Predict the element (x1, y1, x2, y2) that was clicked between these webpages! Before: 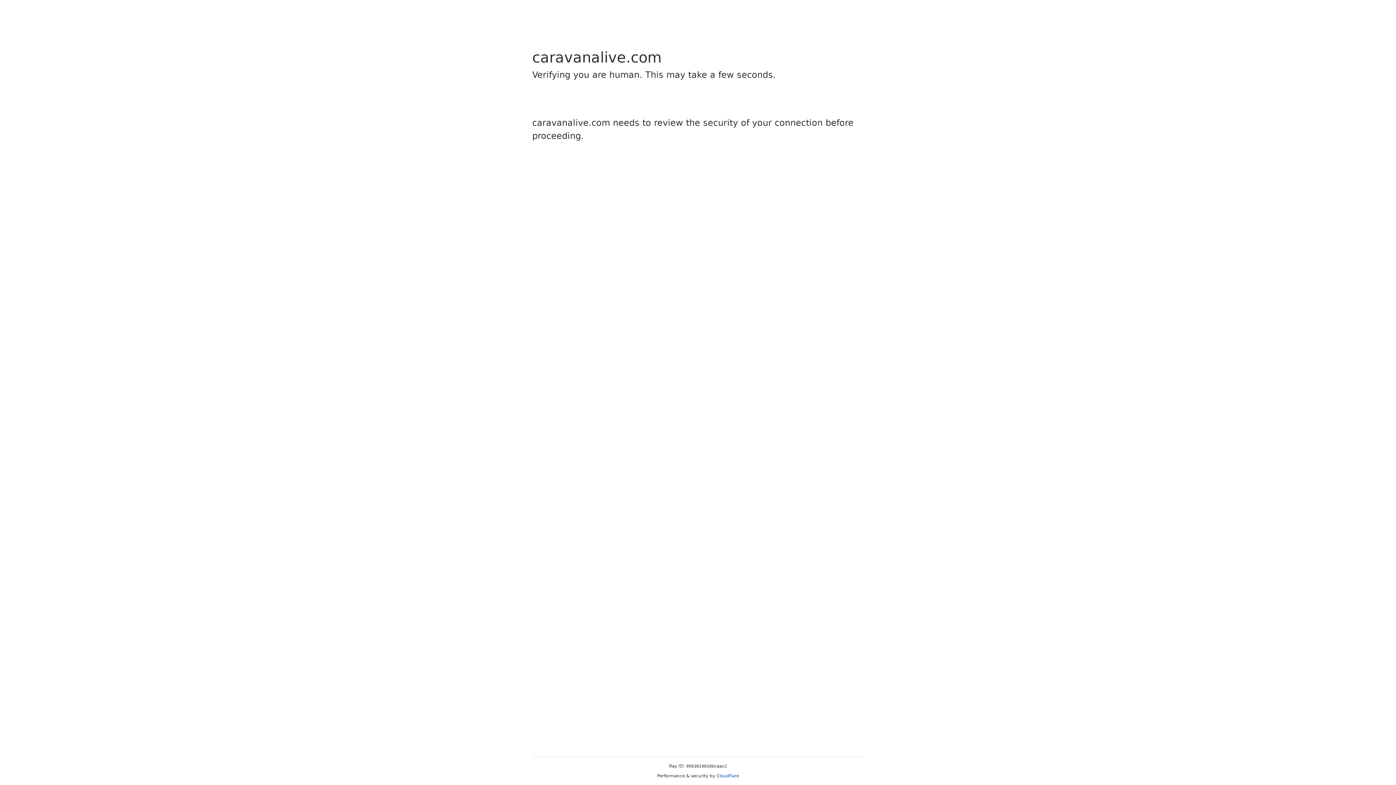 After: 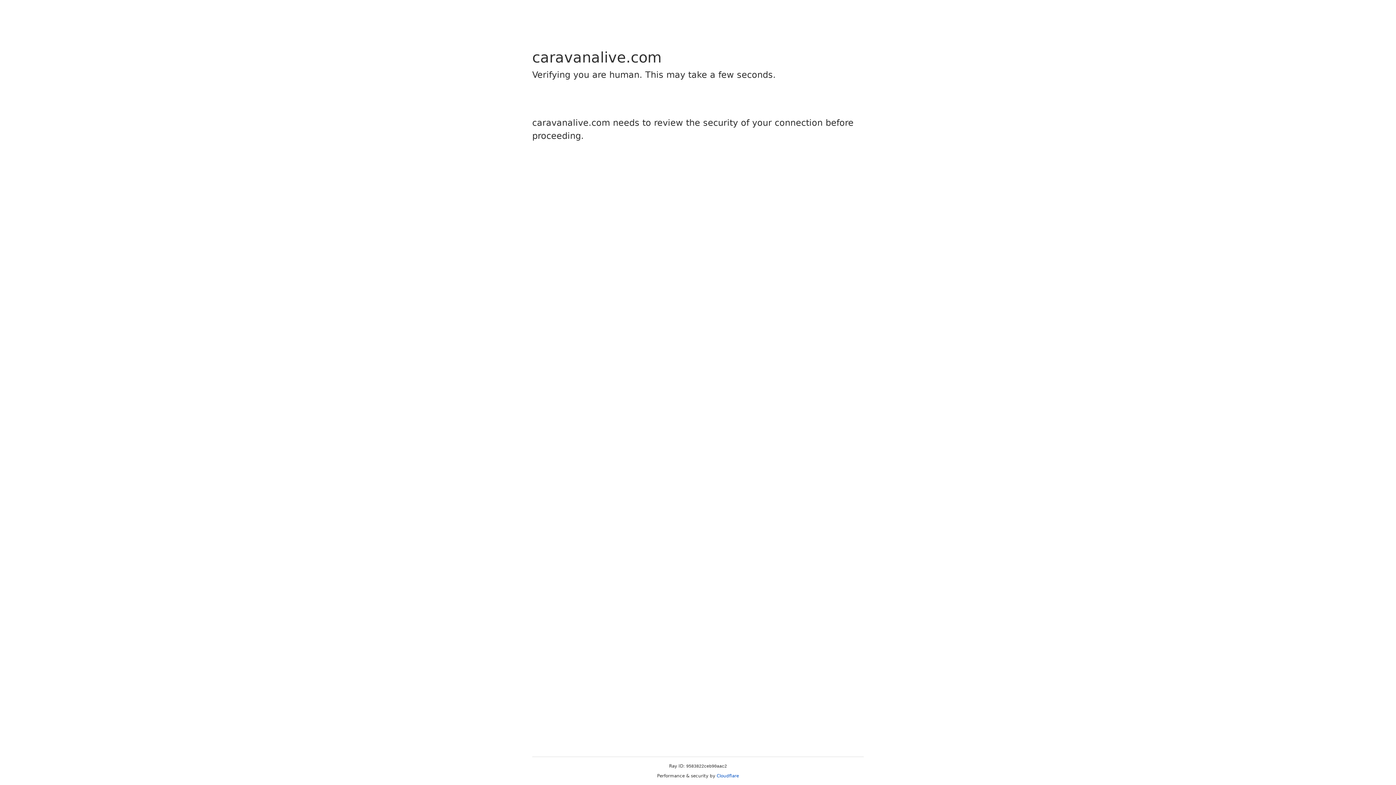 Action: label: Cloudflare bbox: (716, 773, 739, 778)